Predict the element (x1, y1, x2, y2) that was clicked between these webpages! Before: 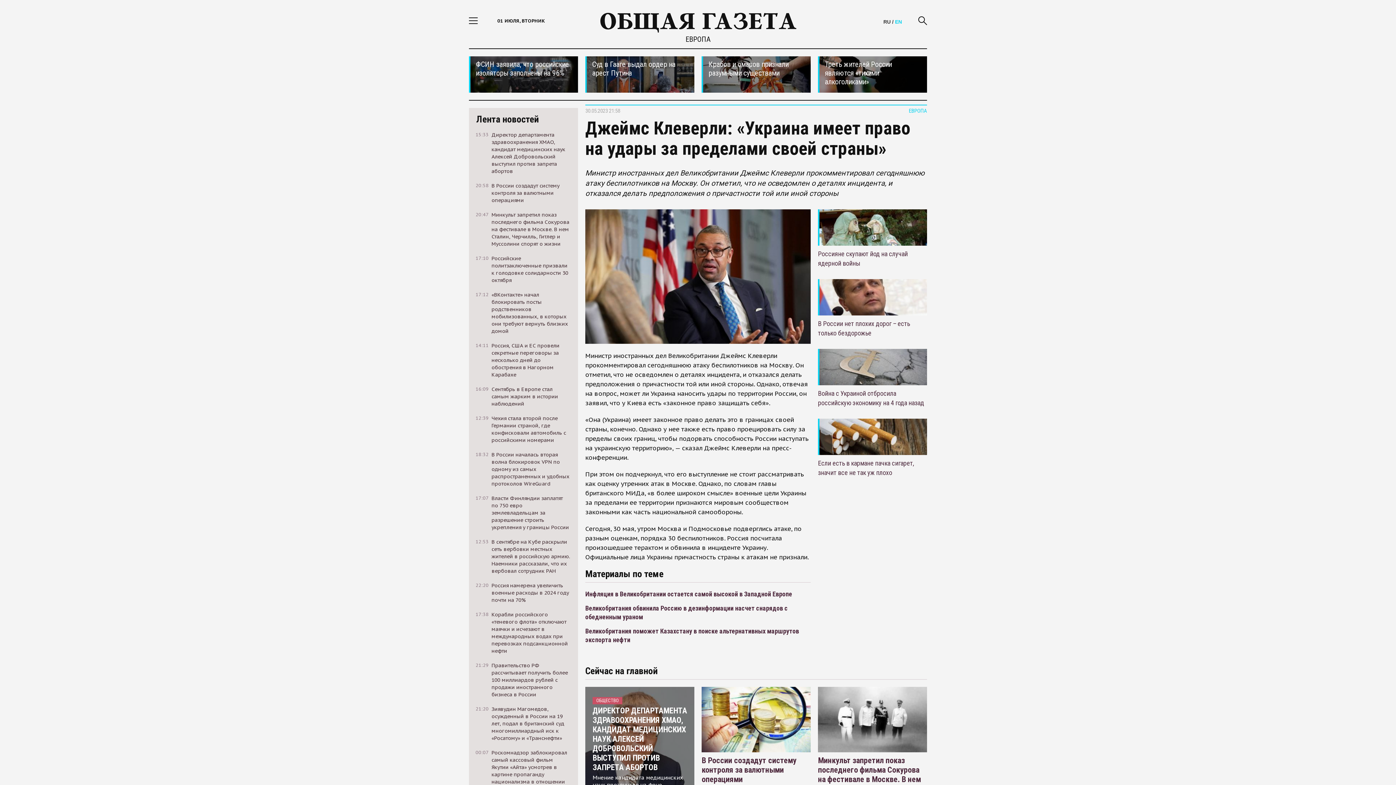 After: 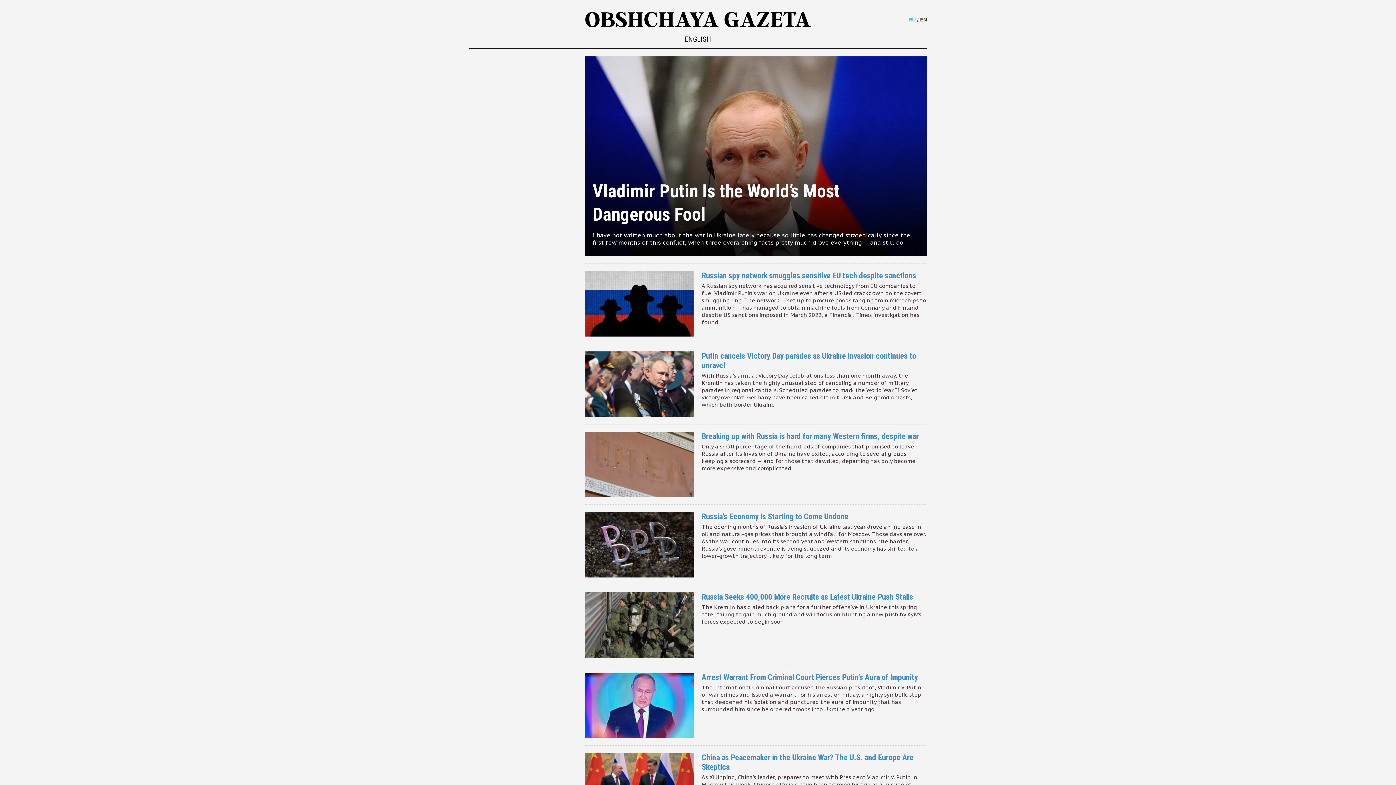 Action: bbox: (895, 18, 902, 24) label: EN